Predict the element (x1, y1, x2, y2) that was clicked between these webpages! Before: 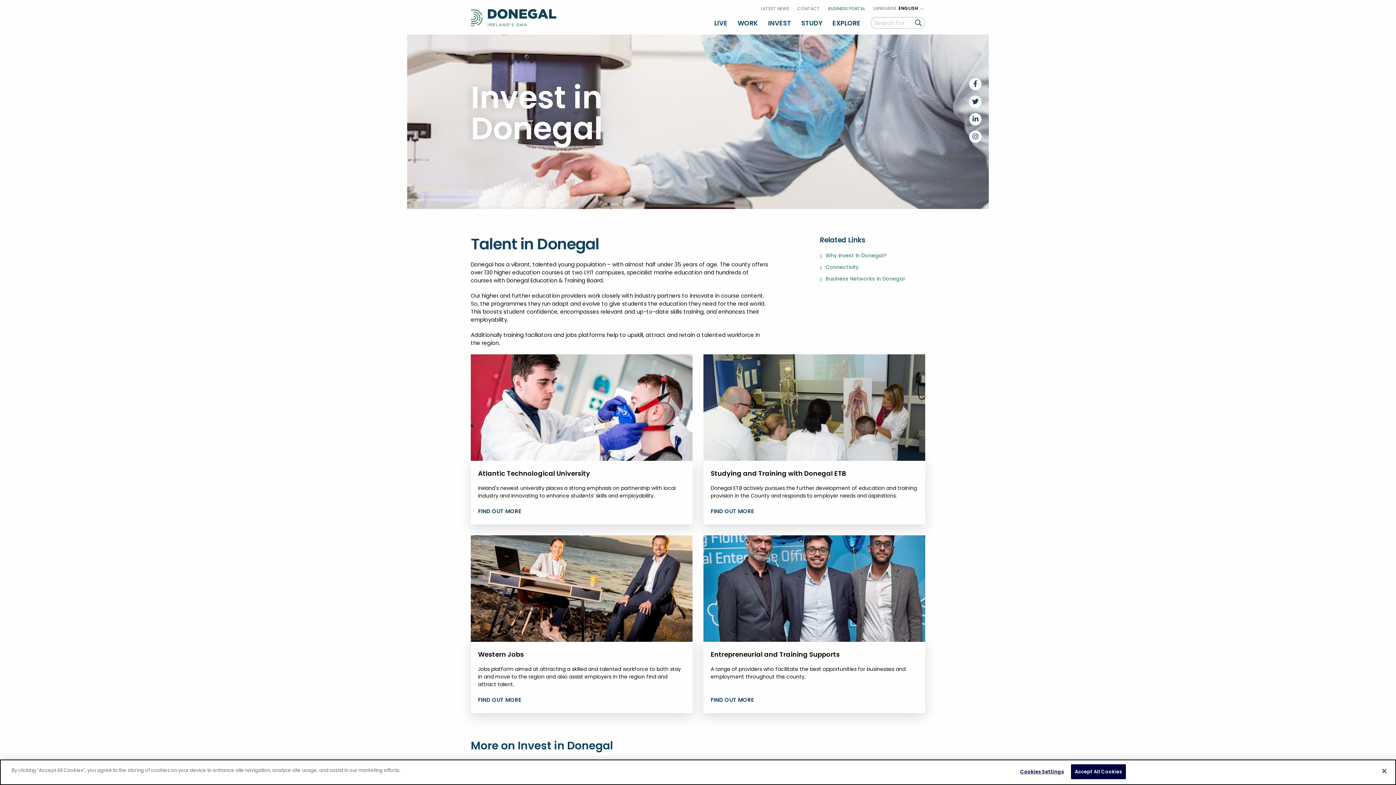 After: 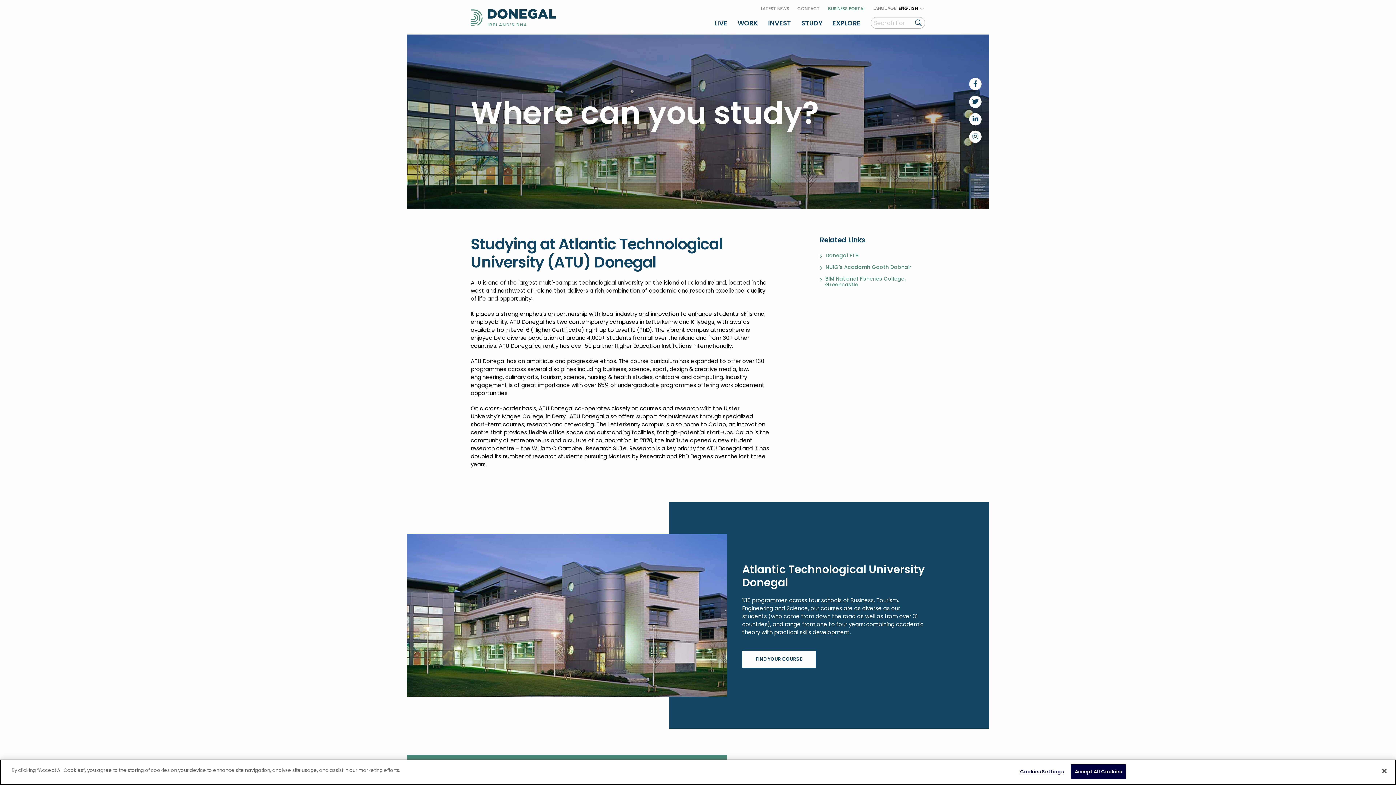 Action: bbox: (478, 507, 521, 515) label: FIND OUT MORE